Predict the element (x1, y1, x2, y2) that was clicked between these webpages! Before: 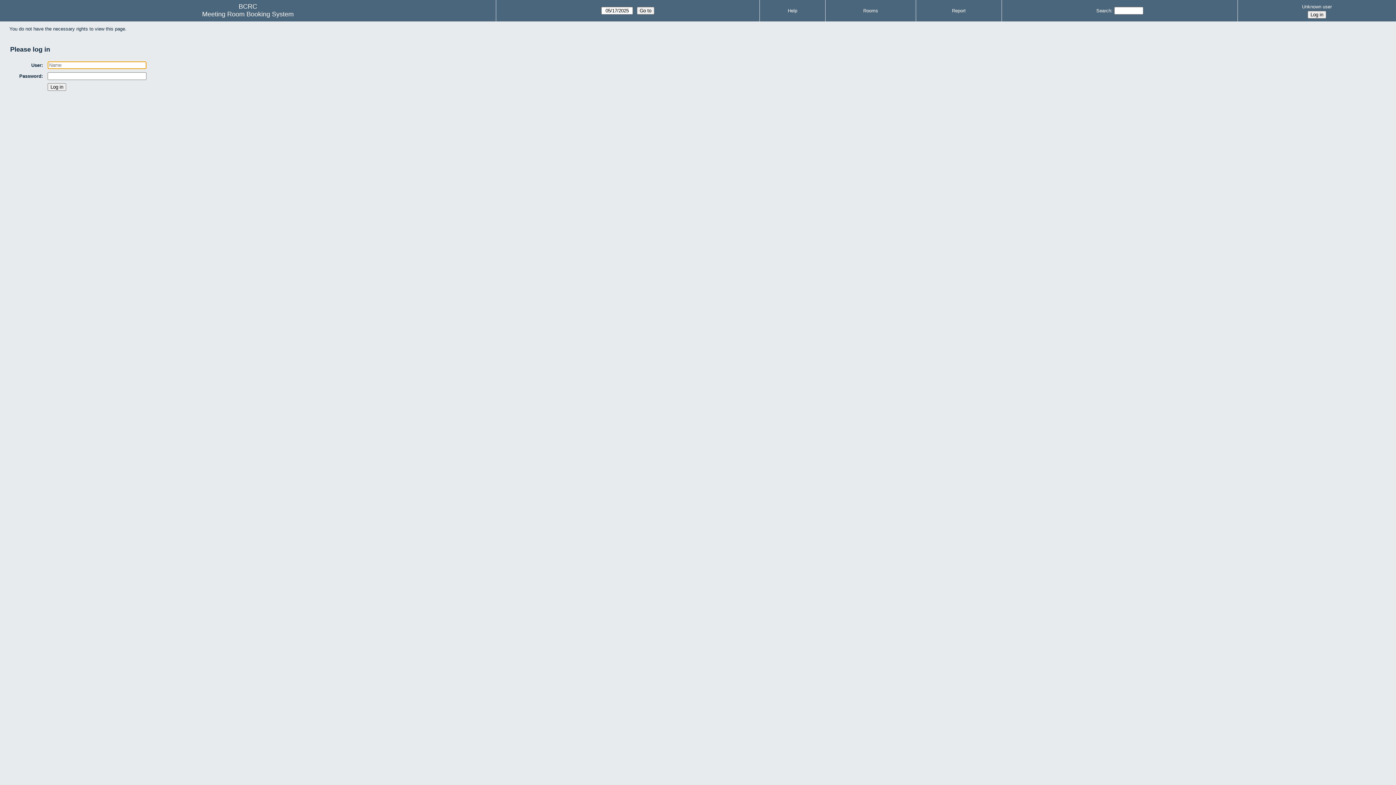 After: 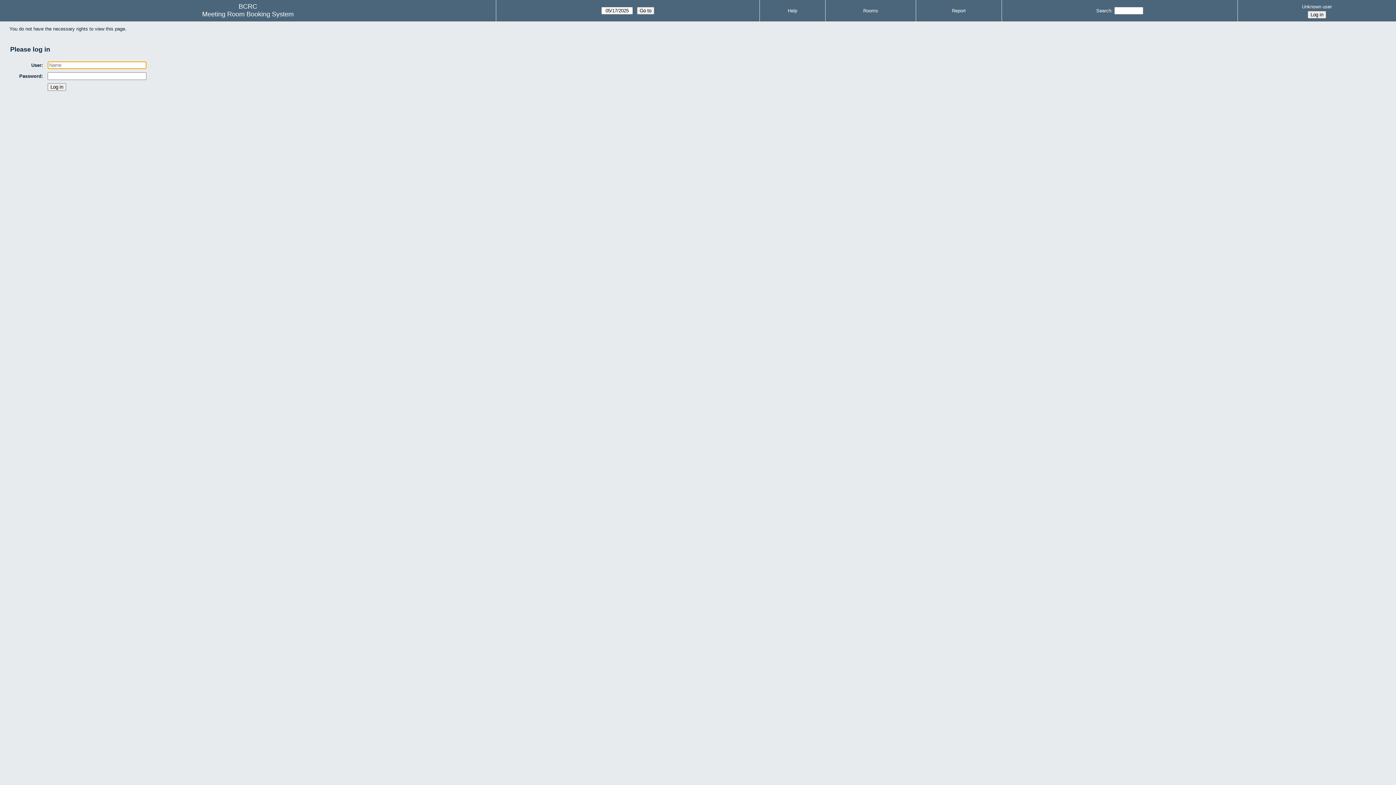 Action: label: Search bbox: (1096, 8, 1111, 13)